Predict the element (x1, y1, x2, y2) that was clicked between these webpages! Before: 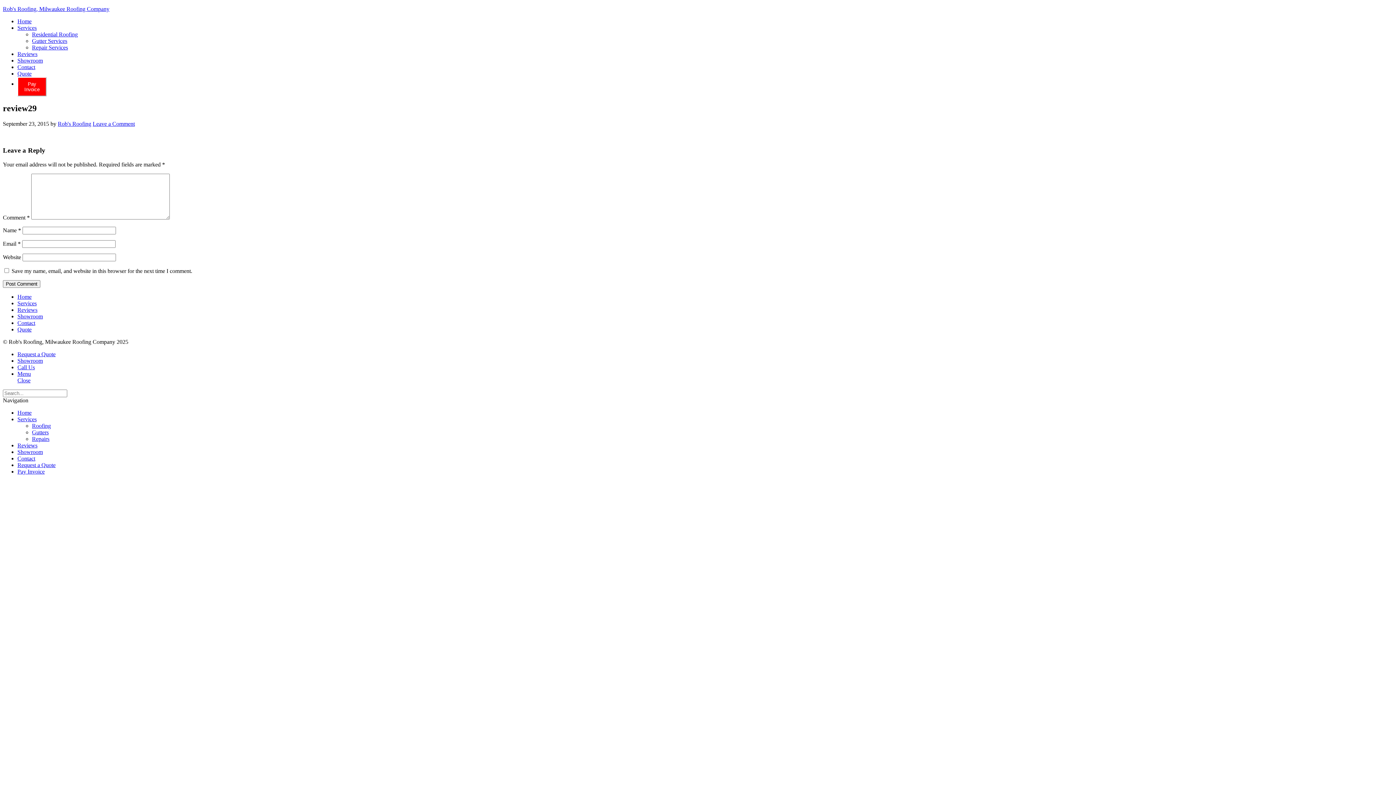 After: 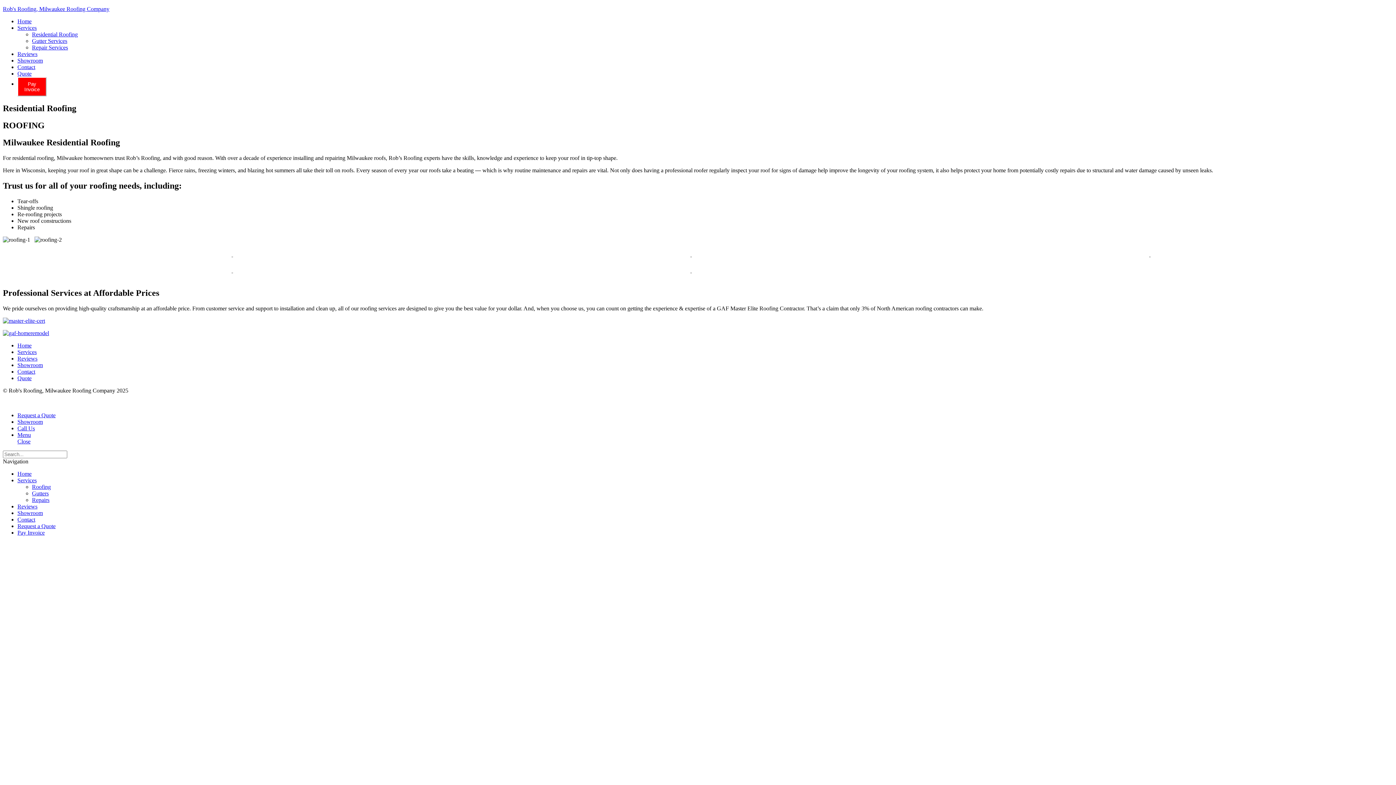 Action: label: Roofing bbox: (32, 422, 50, 428)